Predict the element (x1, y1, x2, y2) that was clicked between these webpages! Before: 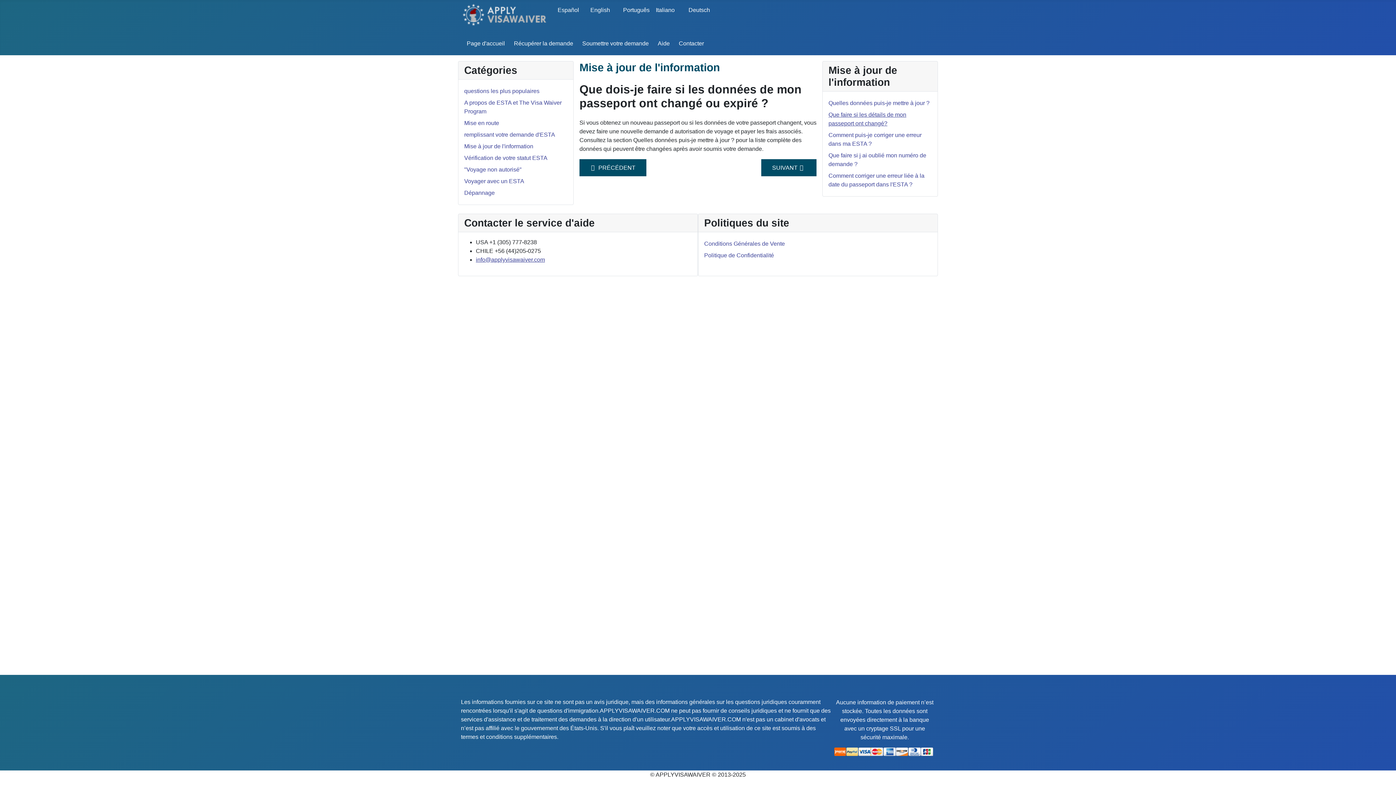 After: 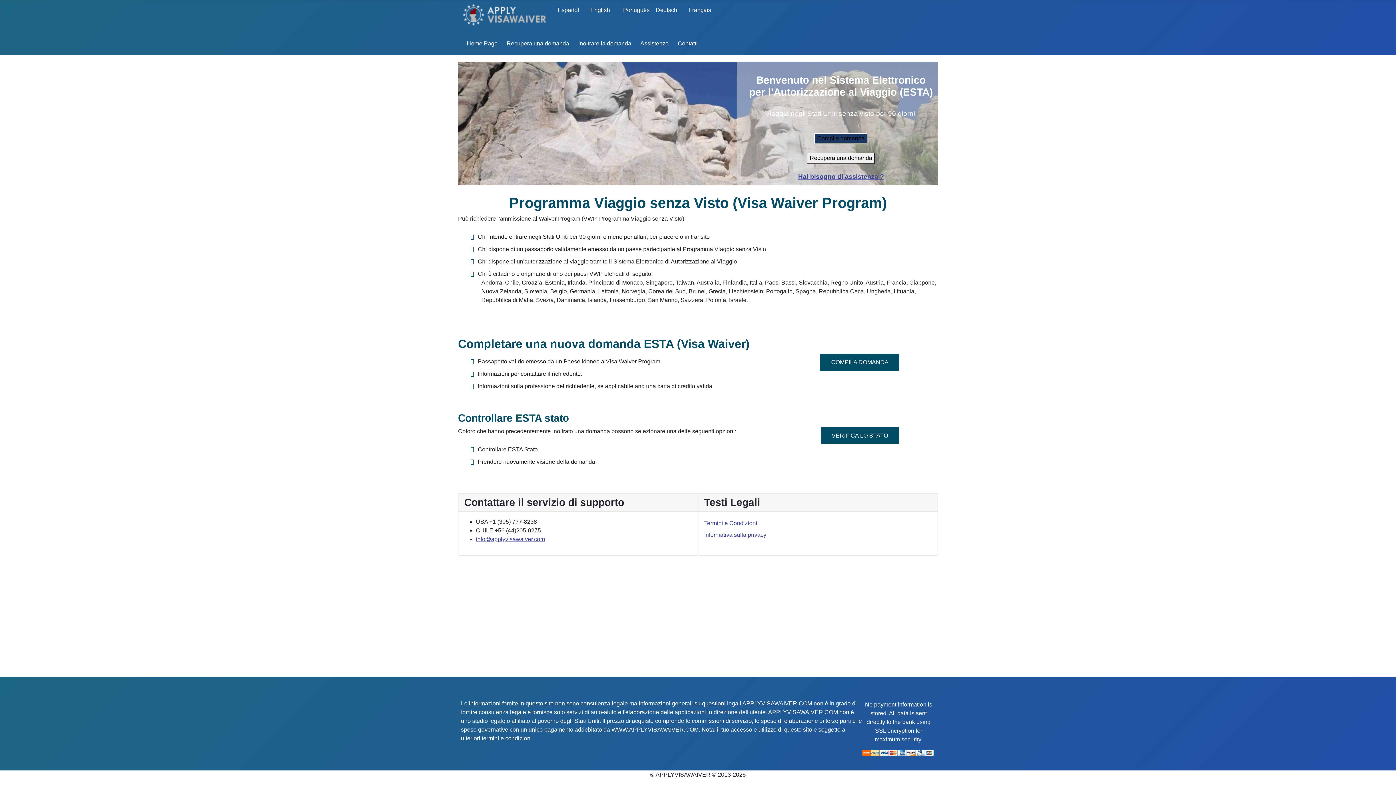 Action: label: Italiano bbox: (653, 2, 678, 20)